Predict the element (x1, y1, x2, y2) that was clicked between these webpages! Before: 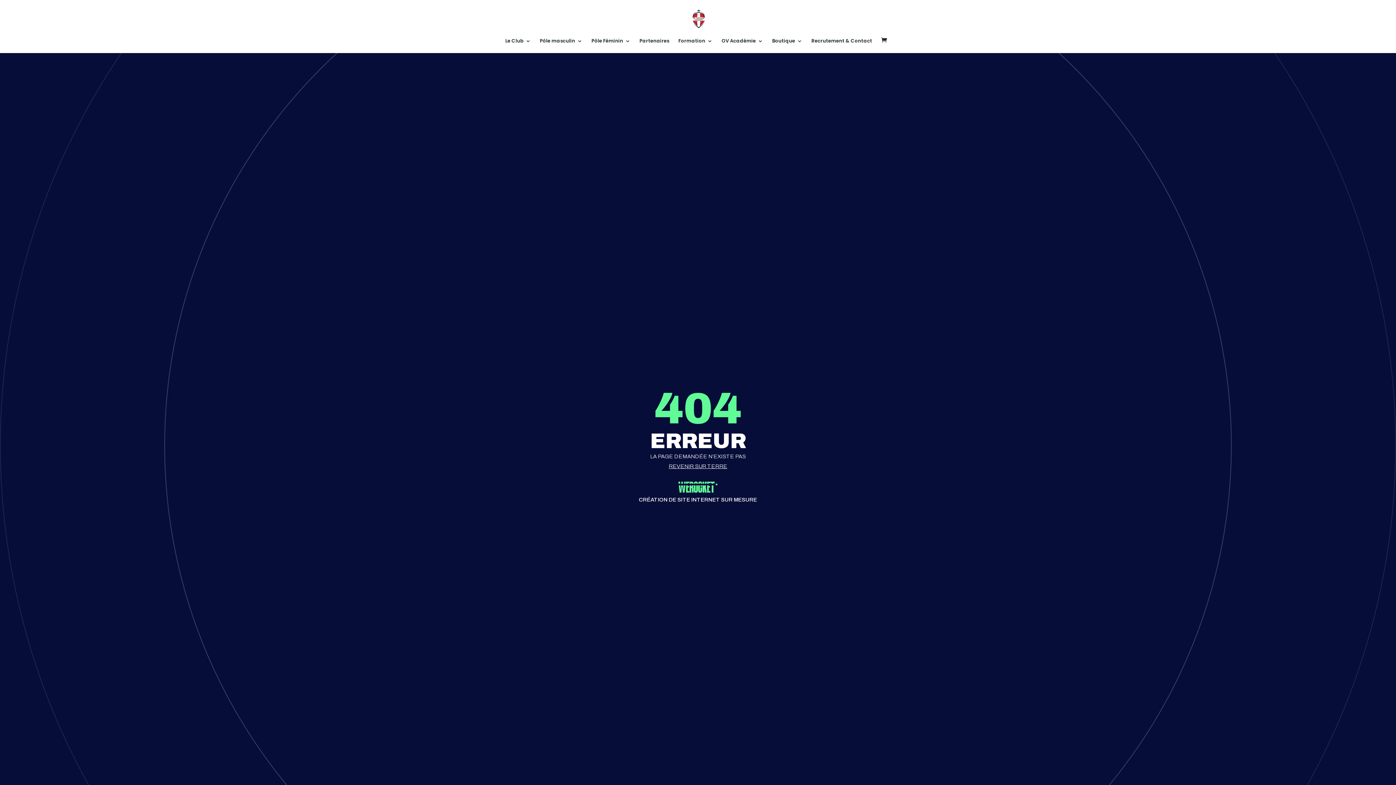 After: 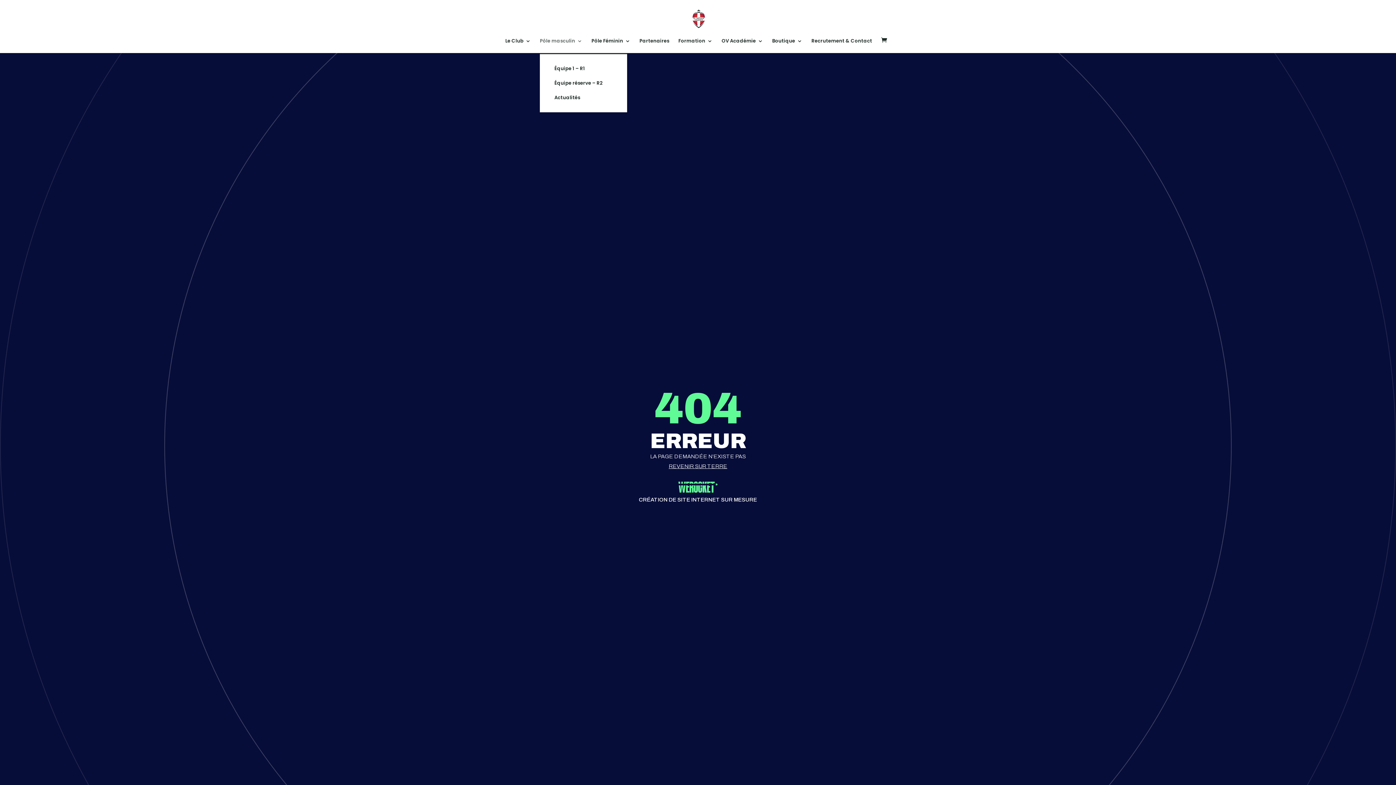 Action: bbox: (540, 38, 582, 53) label: Pôle masculin